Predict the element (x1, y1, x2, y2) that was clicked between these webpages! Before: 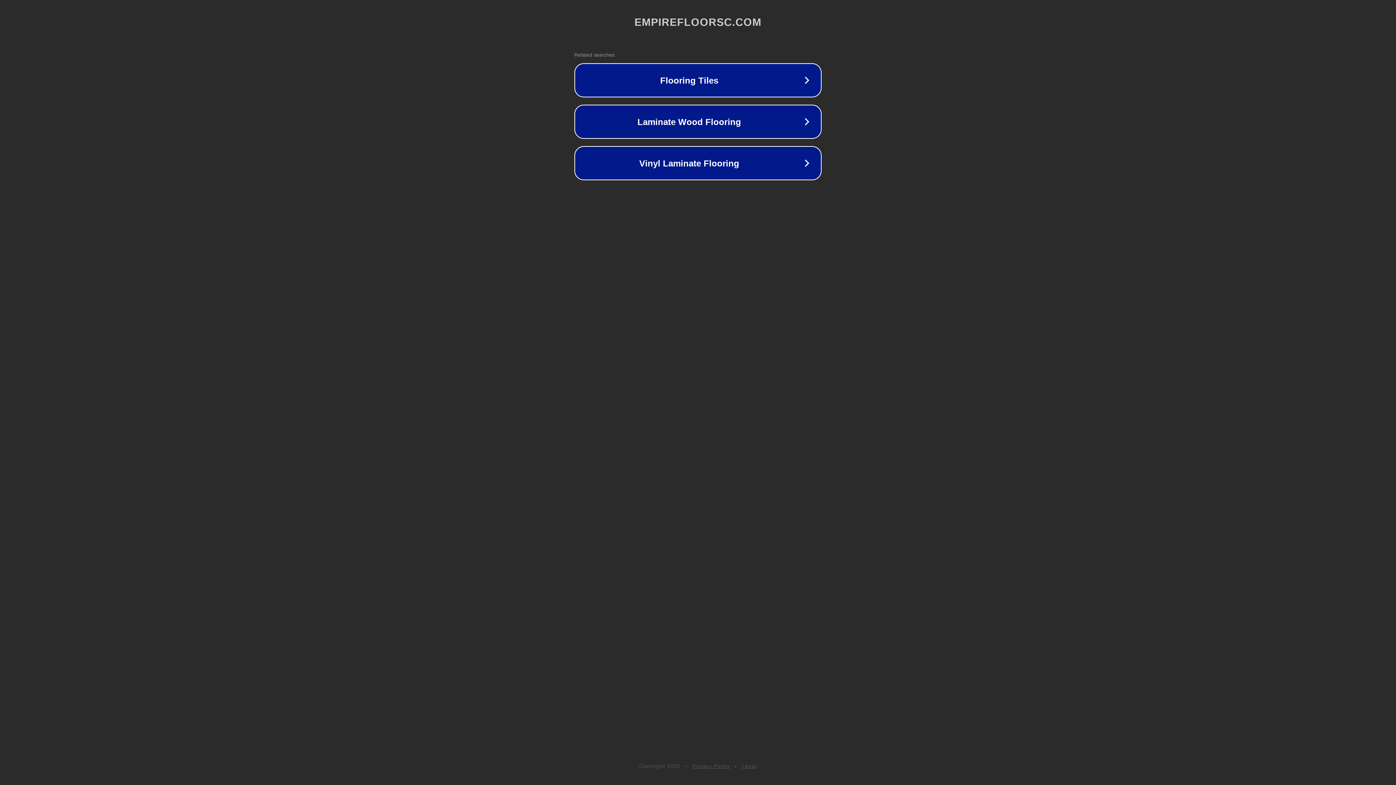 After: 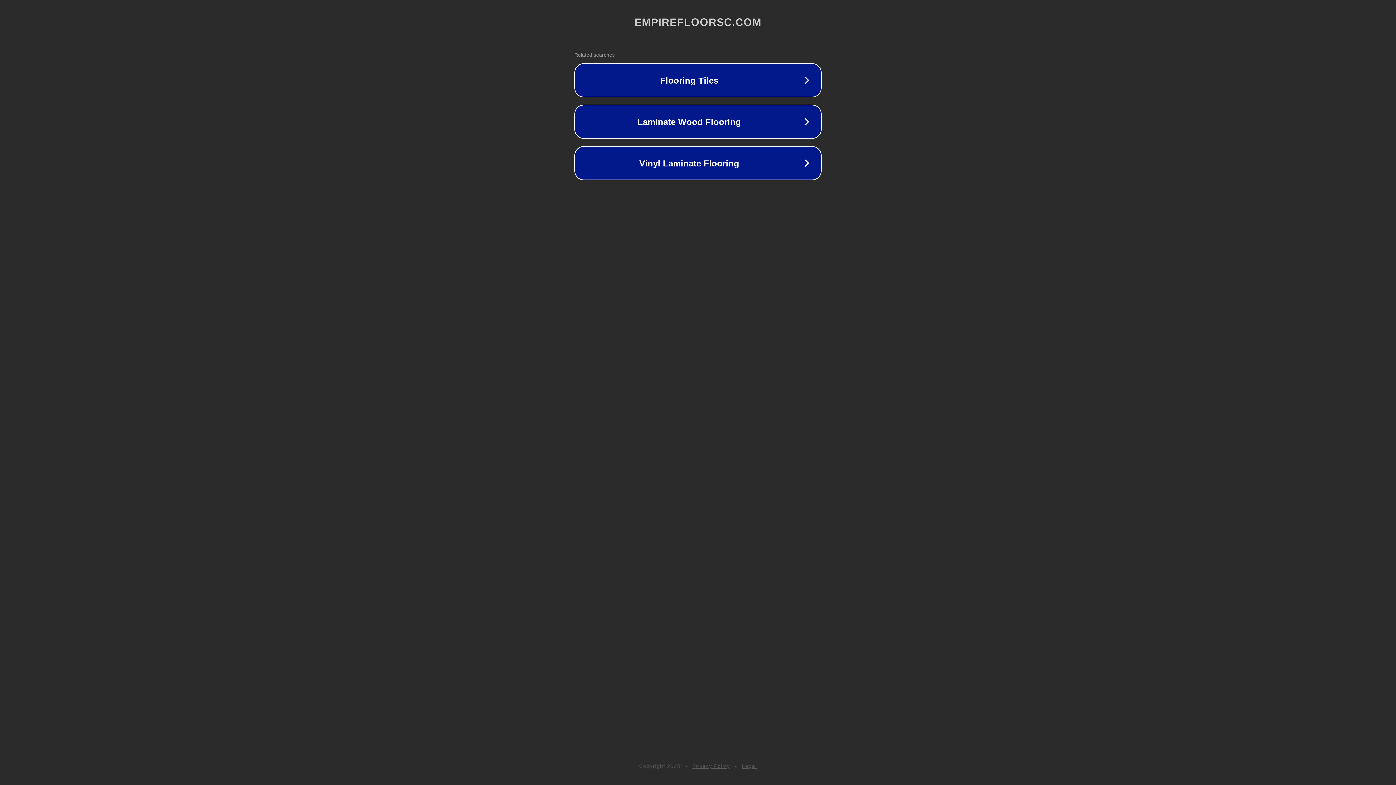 Action: bbox: (692, 763, 730, 769) label: Privacy Policy